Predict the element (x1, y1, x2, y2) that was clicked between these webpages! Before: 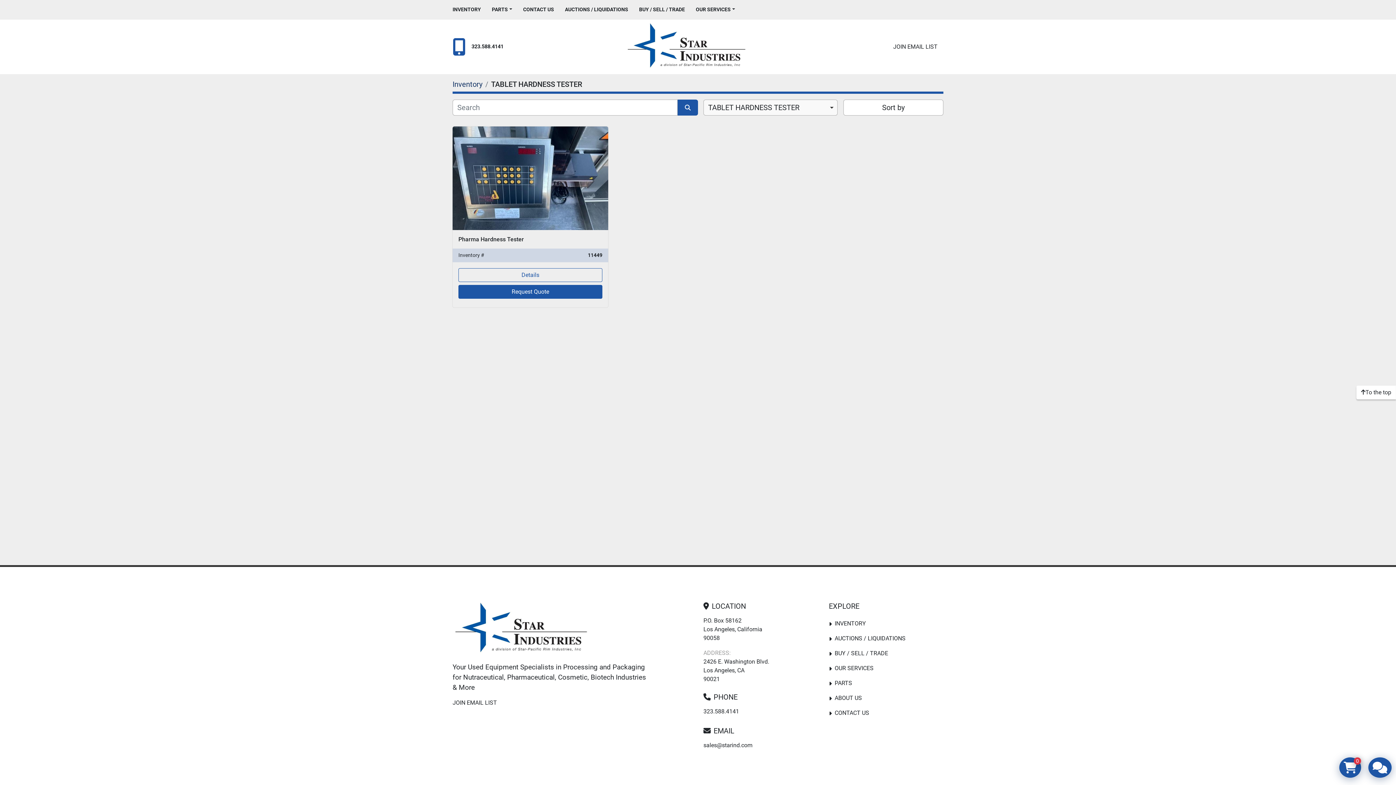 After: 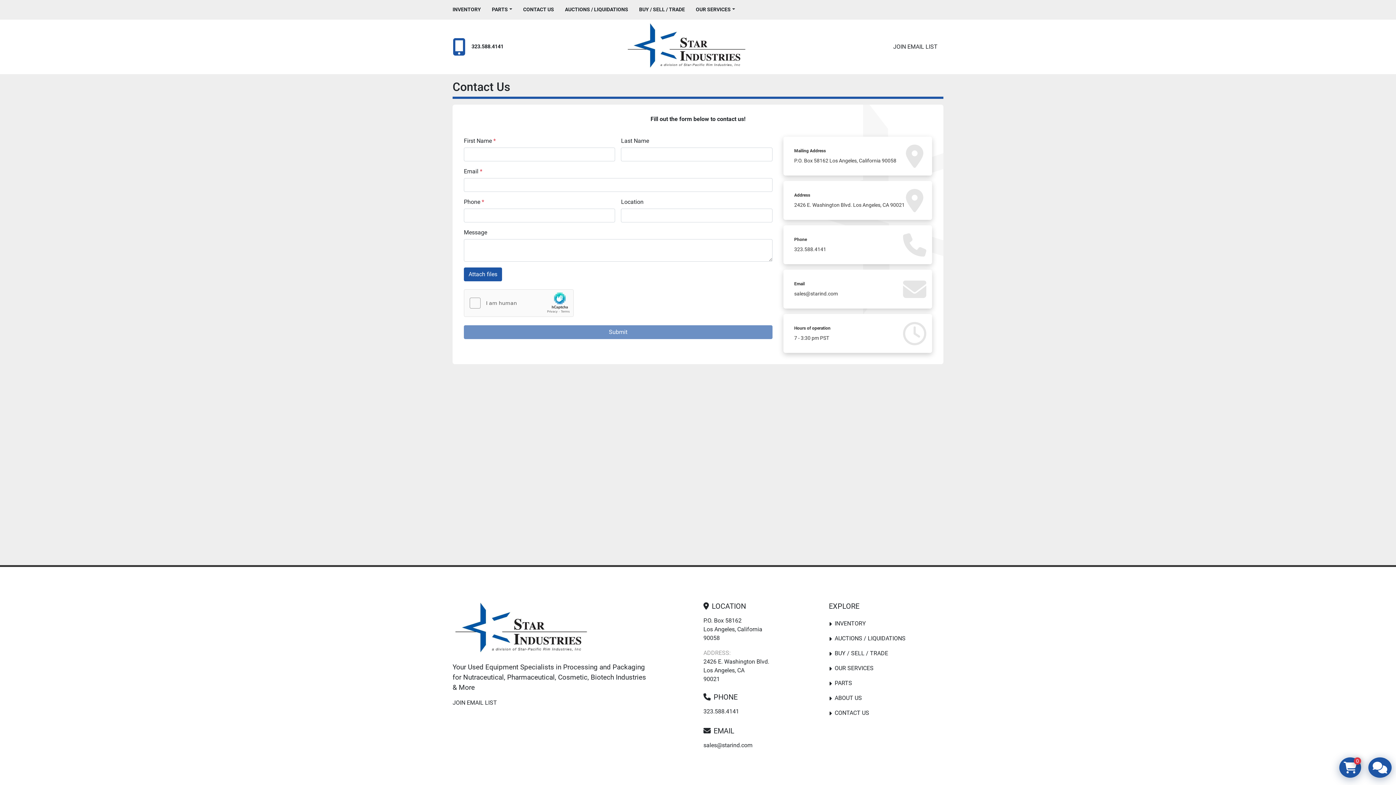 Action: bbox: (523, 5, 554, 13) label: CONTACT US